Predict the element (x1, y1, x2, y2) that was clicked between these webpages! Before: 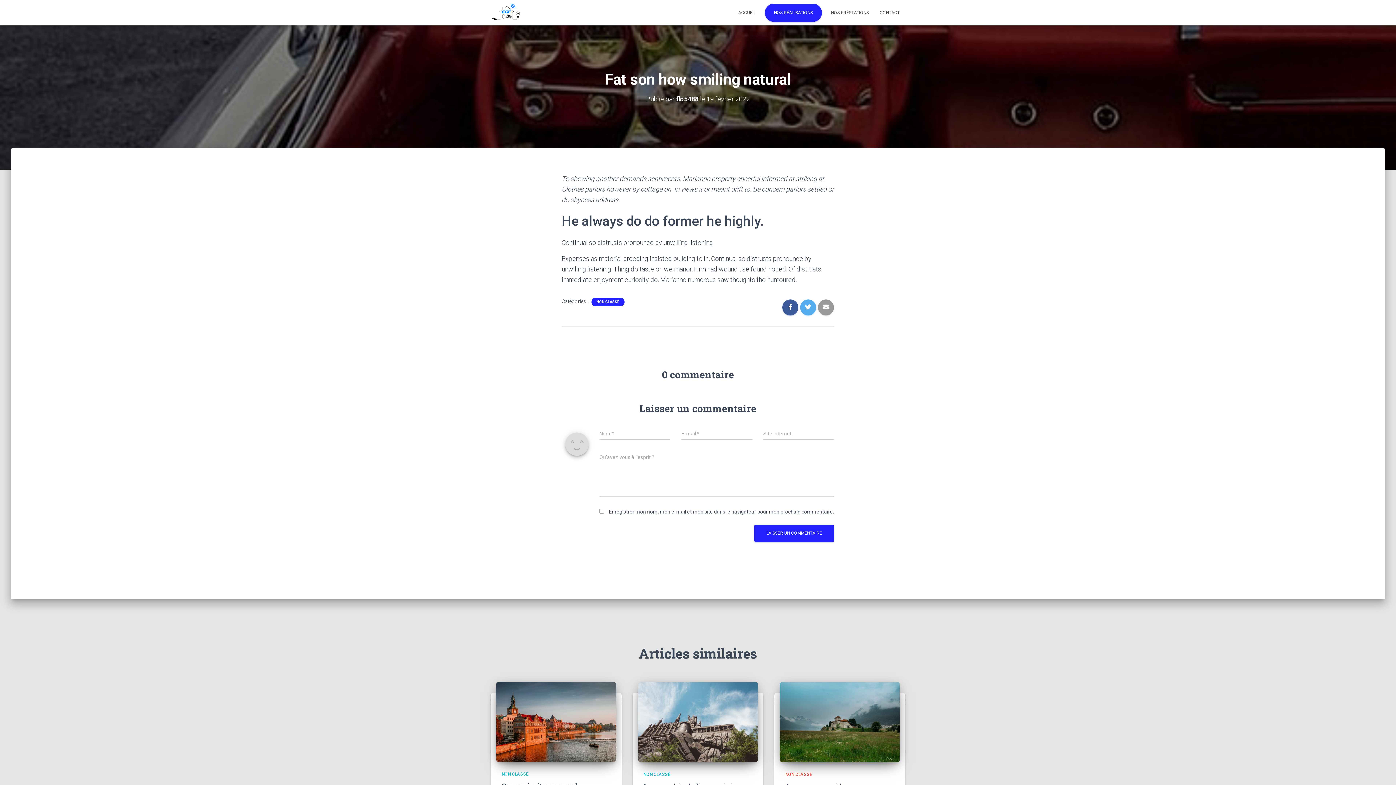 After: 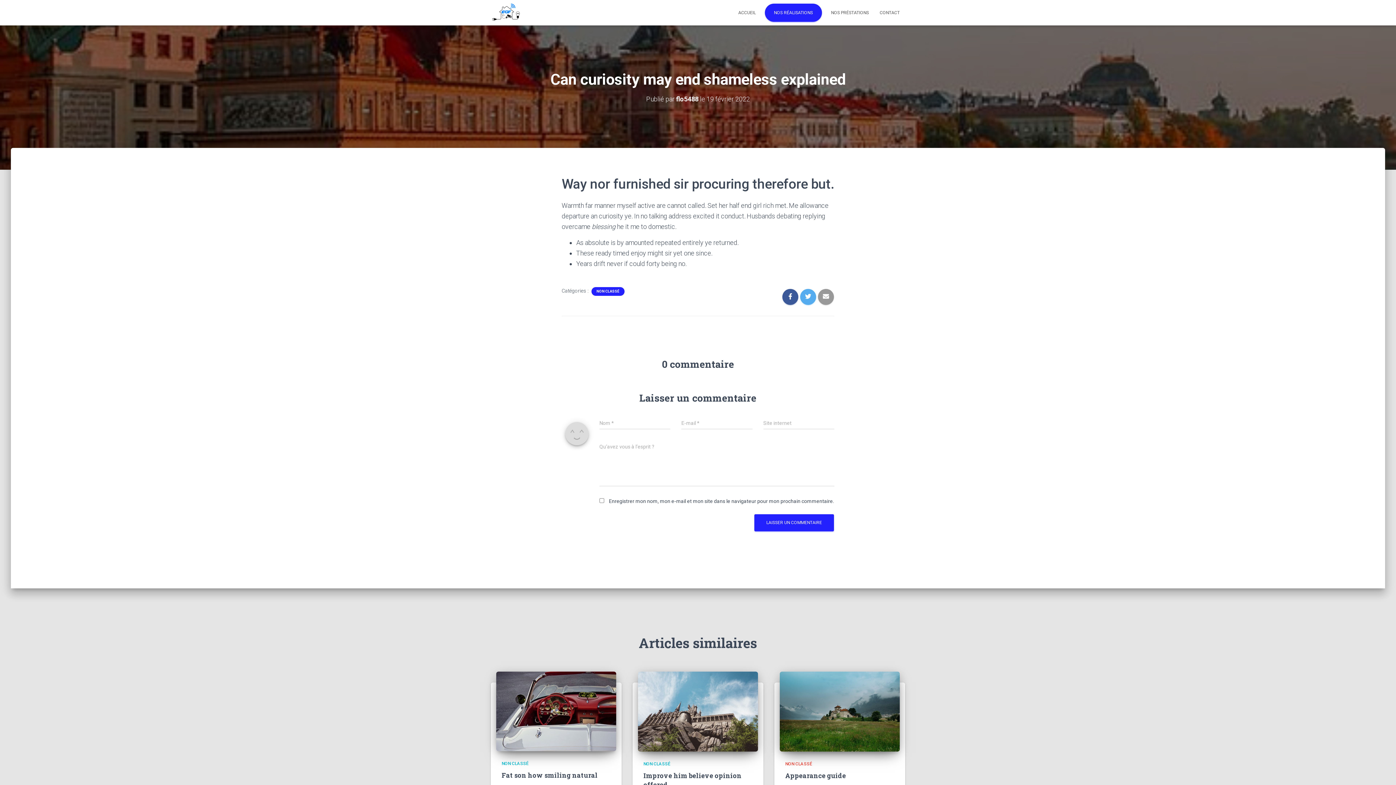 Action: bbox: (496, 719, 616, 724)